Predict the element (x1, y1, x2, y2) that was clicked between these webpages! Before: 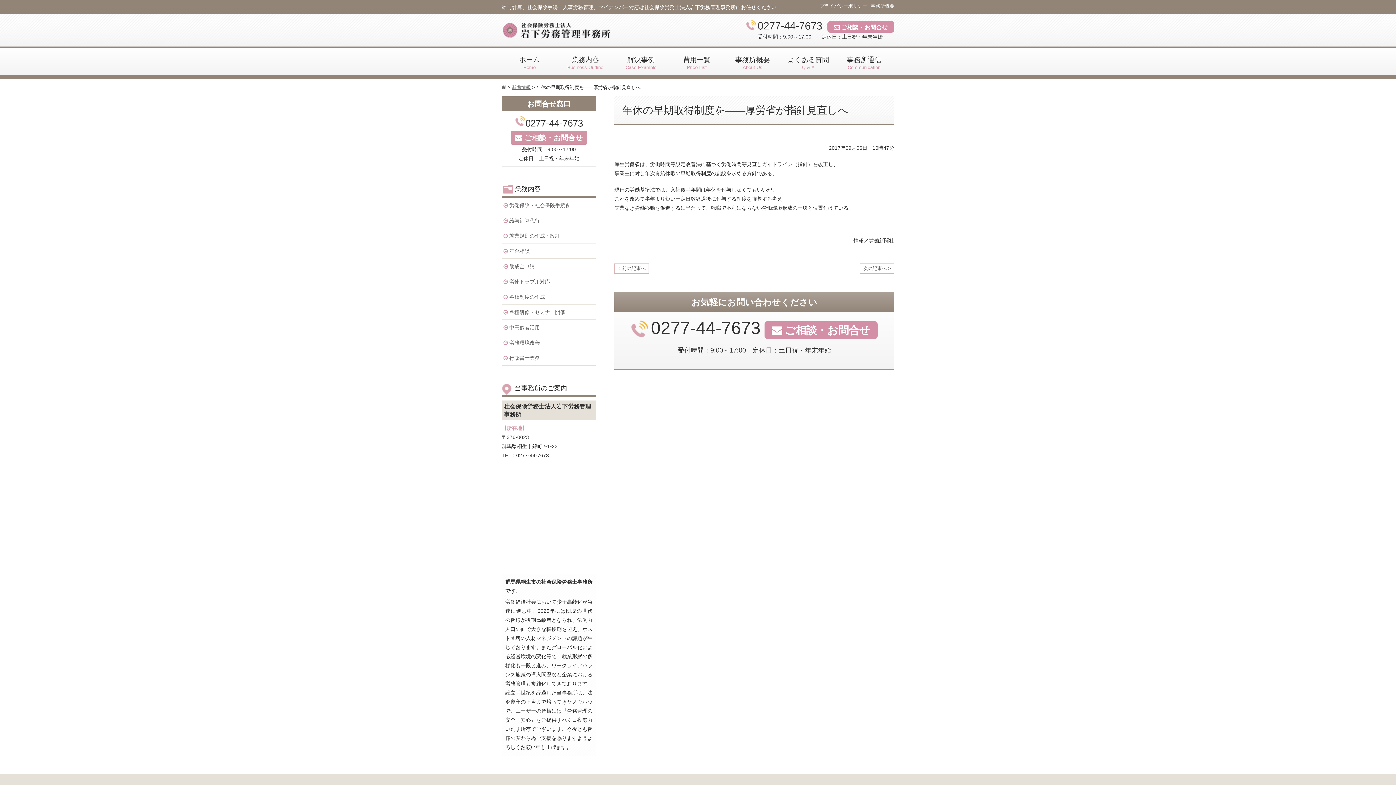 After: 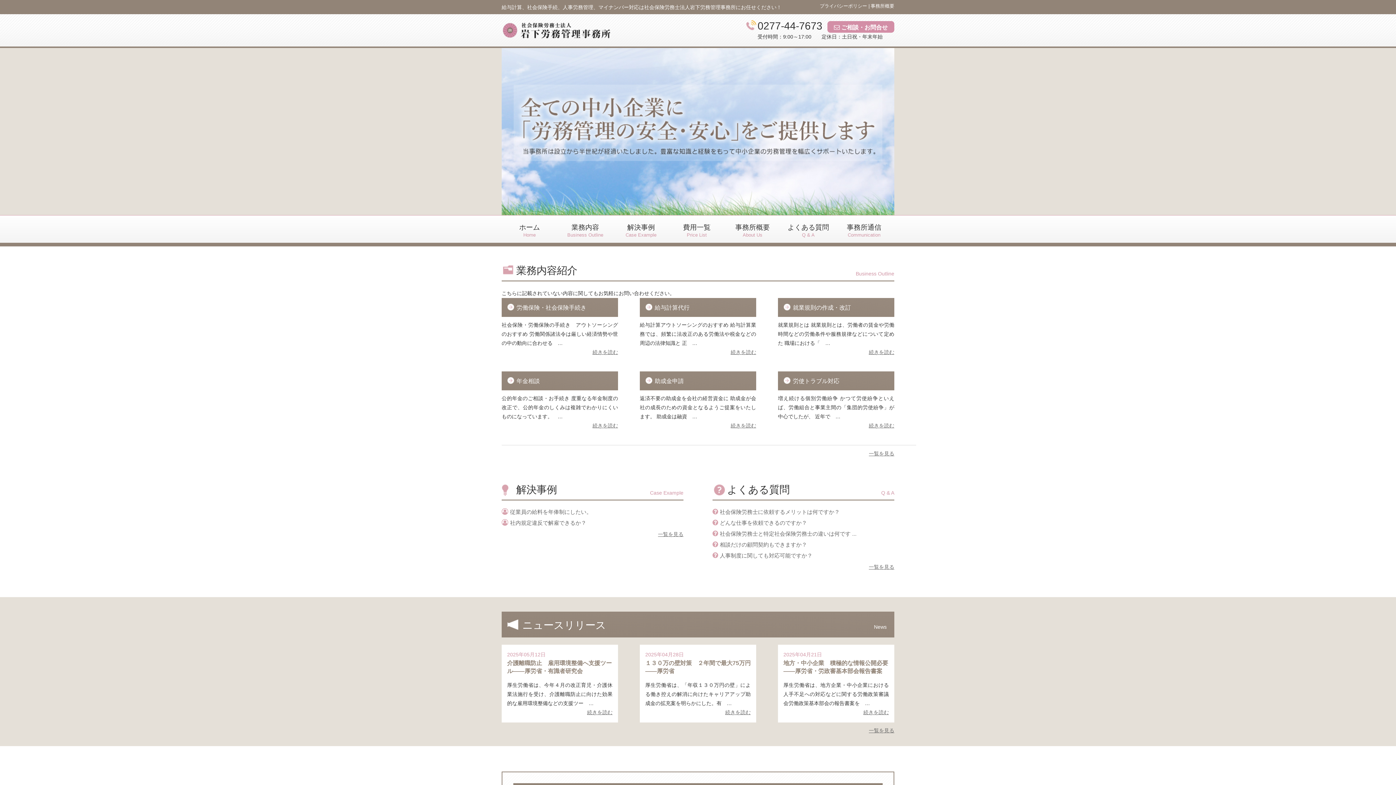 Action: bbox: (501, 21, 614, 26)